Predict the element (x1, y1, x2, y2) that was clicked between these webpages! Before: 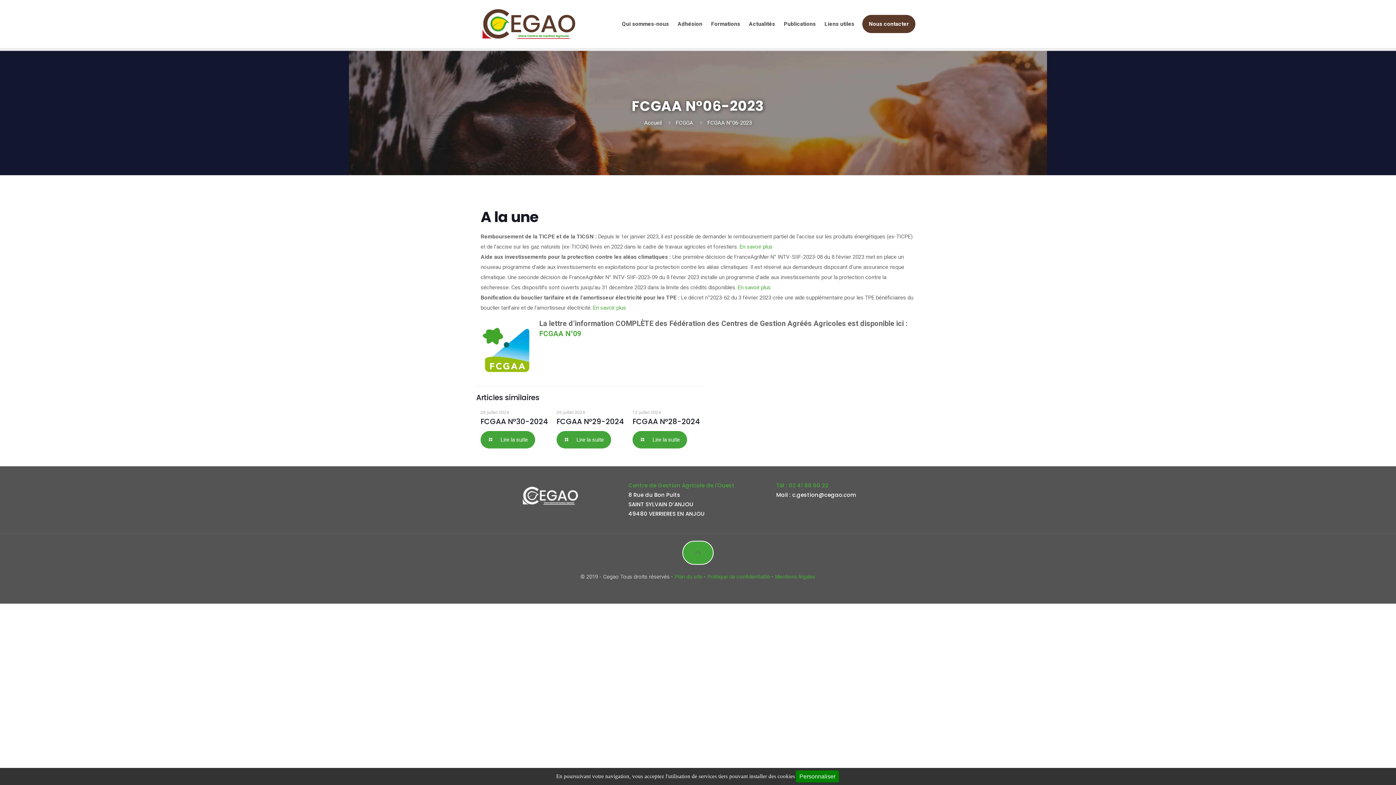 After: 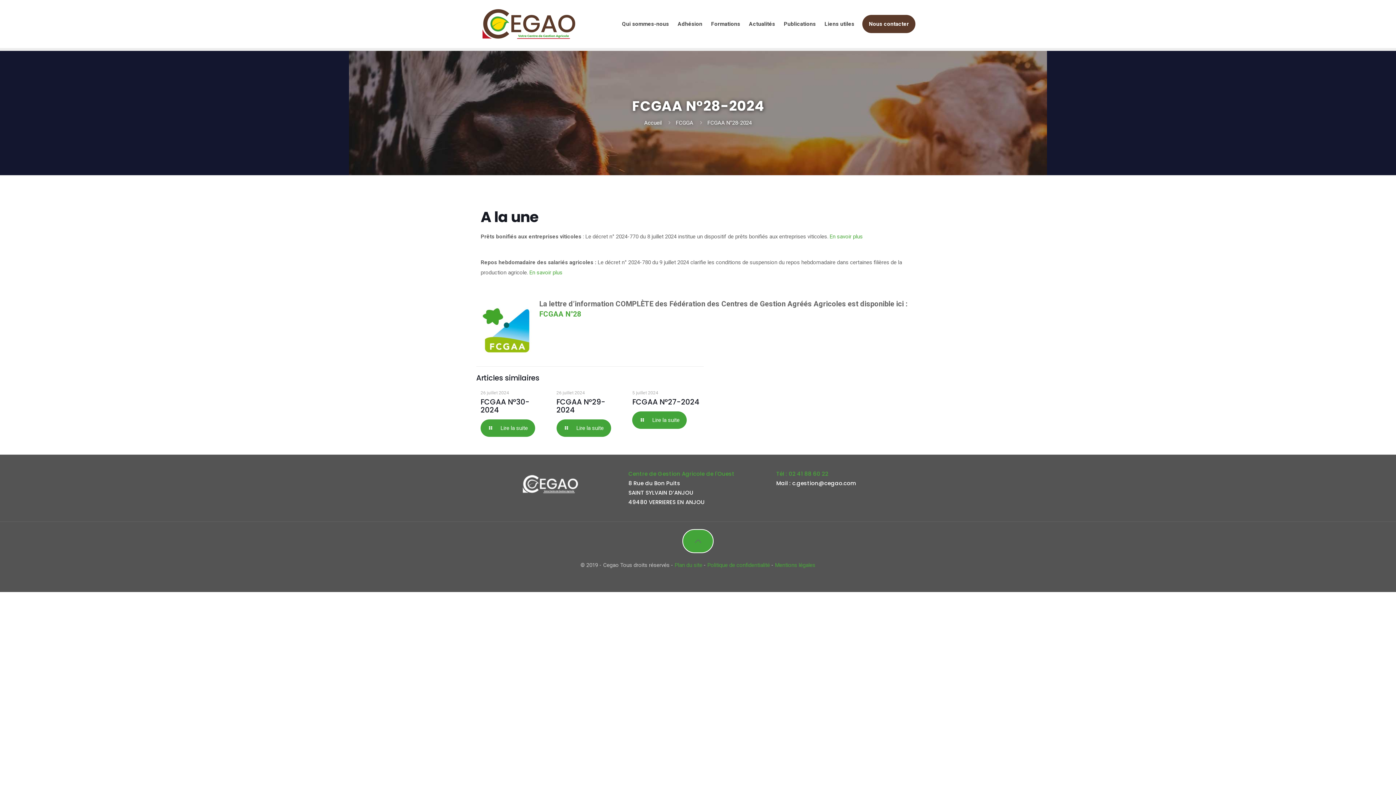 Action: bbox: (632, 416, 699, 426) label: FCGAA N°28-2024